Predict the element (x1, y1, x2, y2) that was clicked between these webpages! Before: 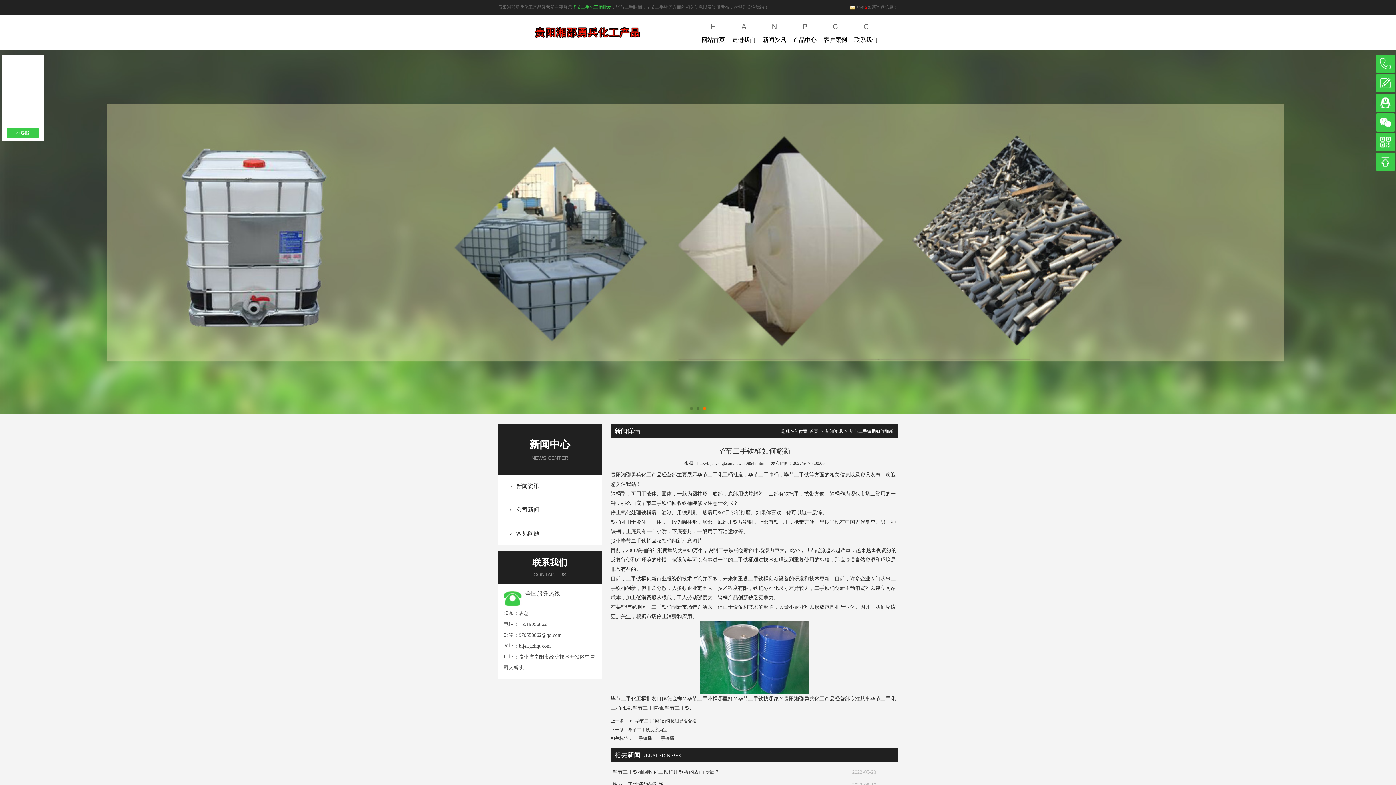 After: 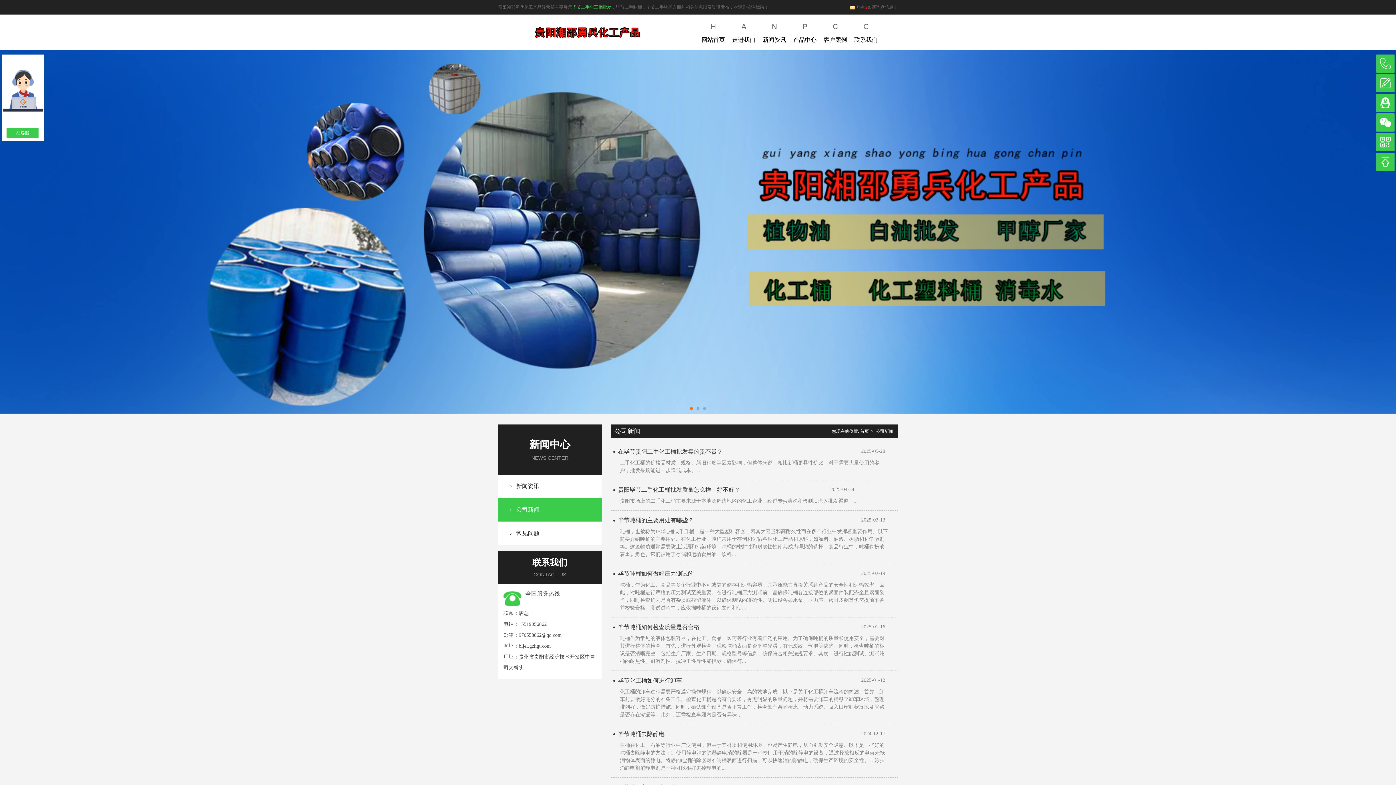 Action: bbox: (498, 498, 601, 521) label: 公司新闻